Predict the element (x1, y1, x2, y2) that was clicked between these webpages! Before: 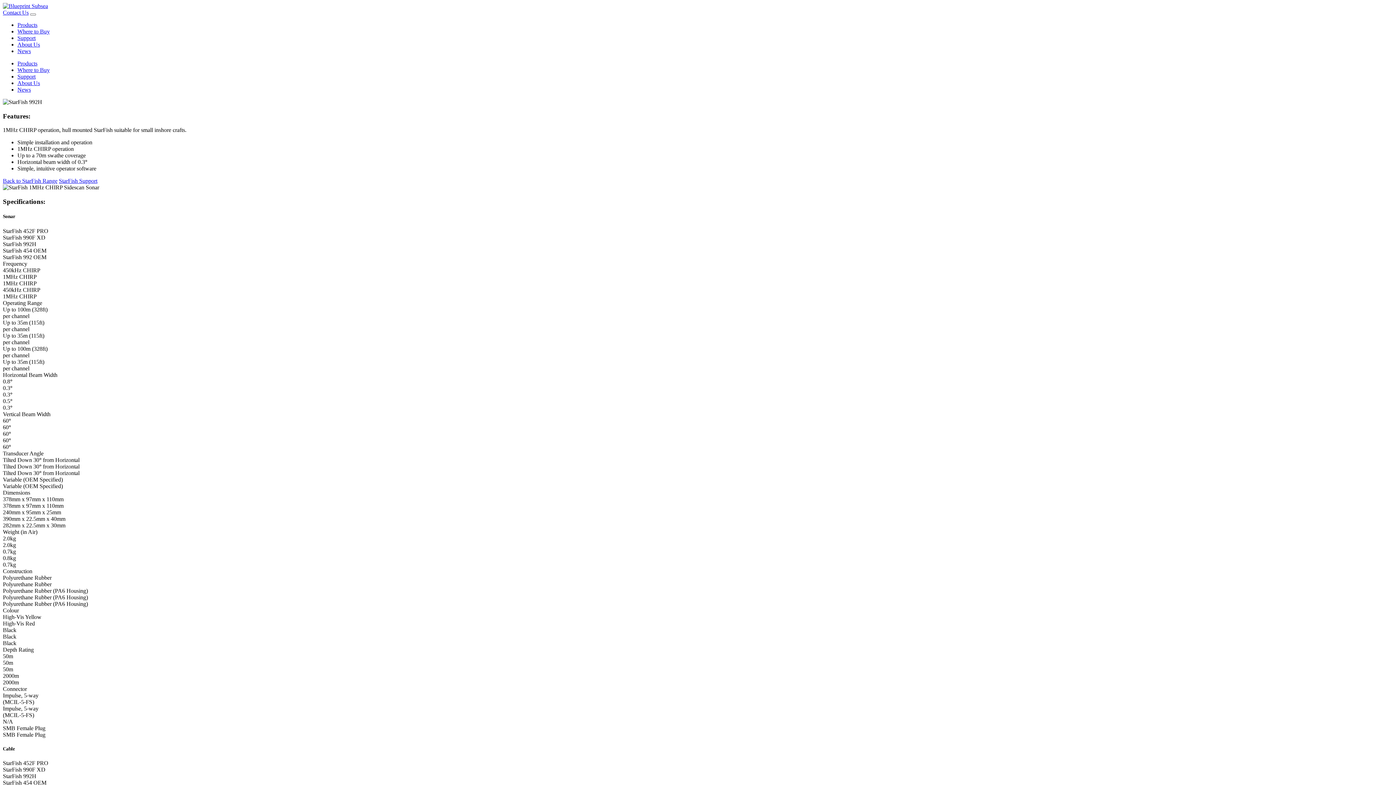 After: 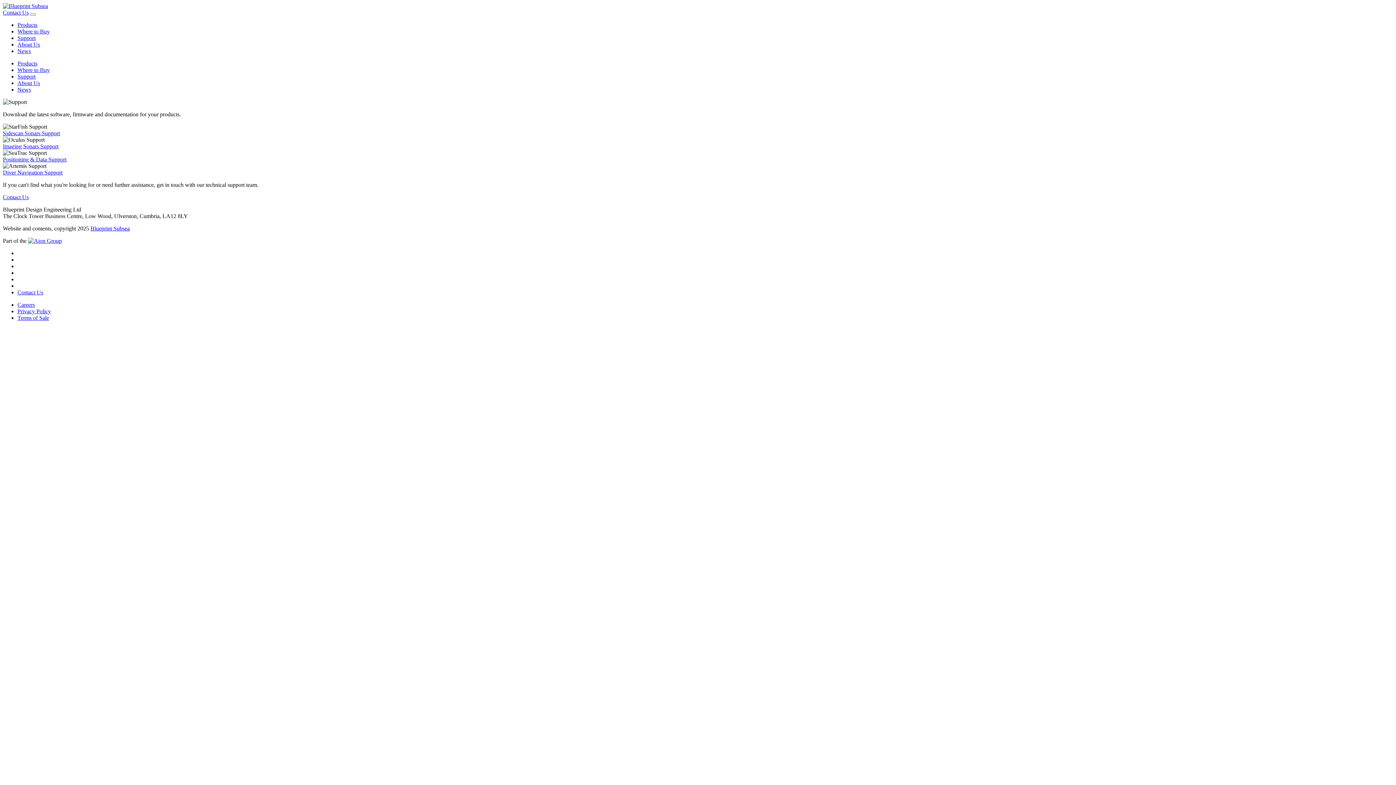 Action: bbox: (17, 73, 35, 79) label: Support